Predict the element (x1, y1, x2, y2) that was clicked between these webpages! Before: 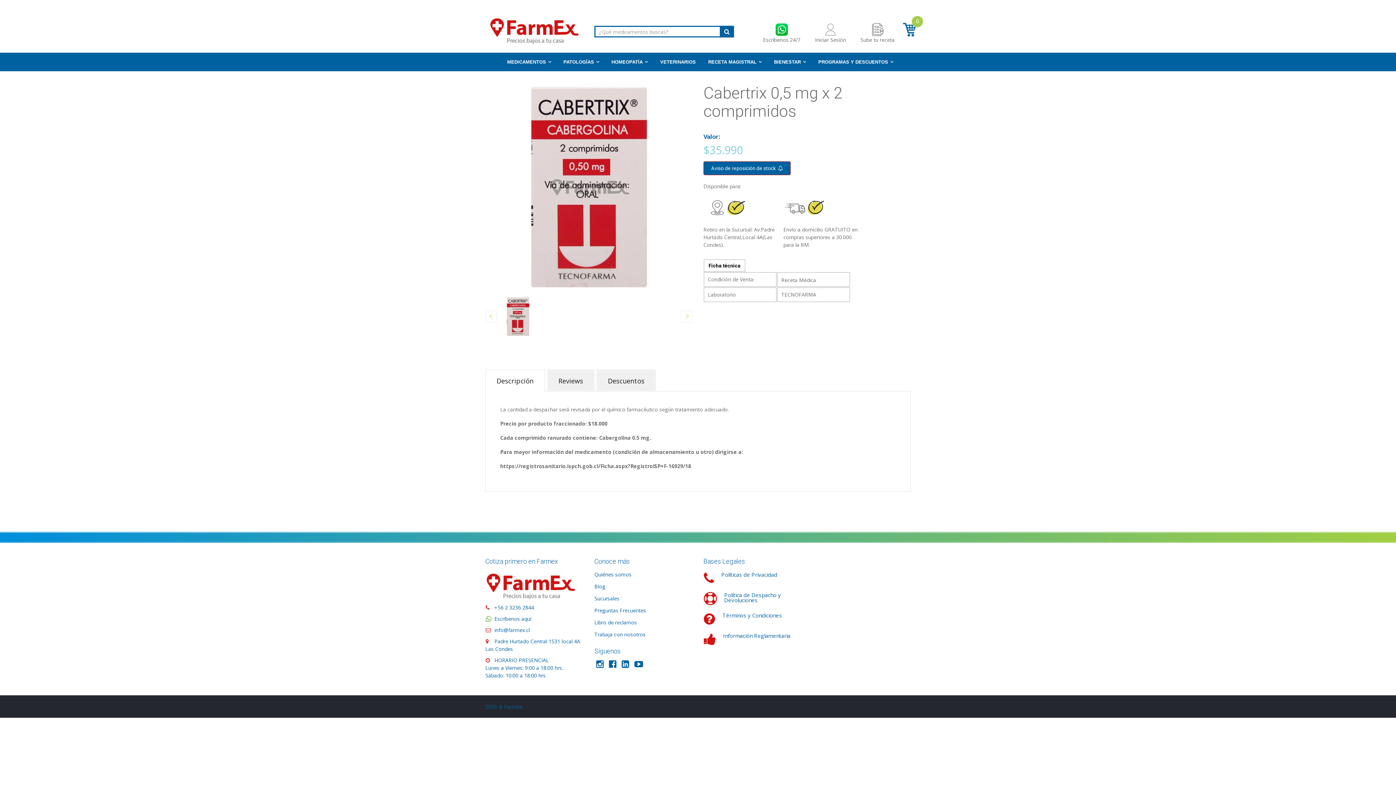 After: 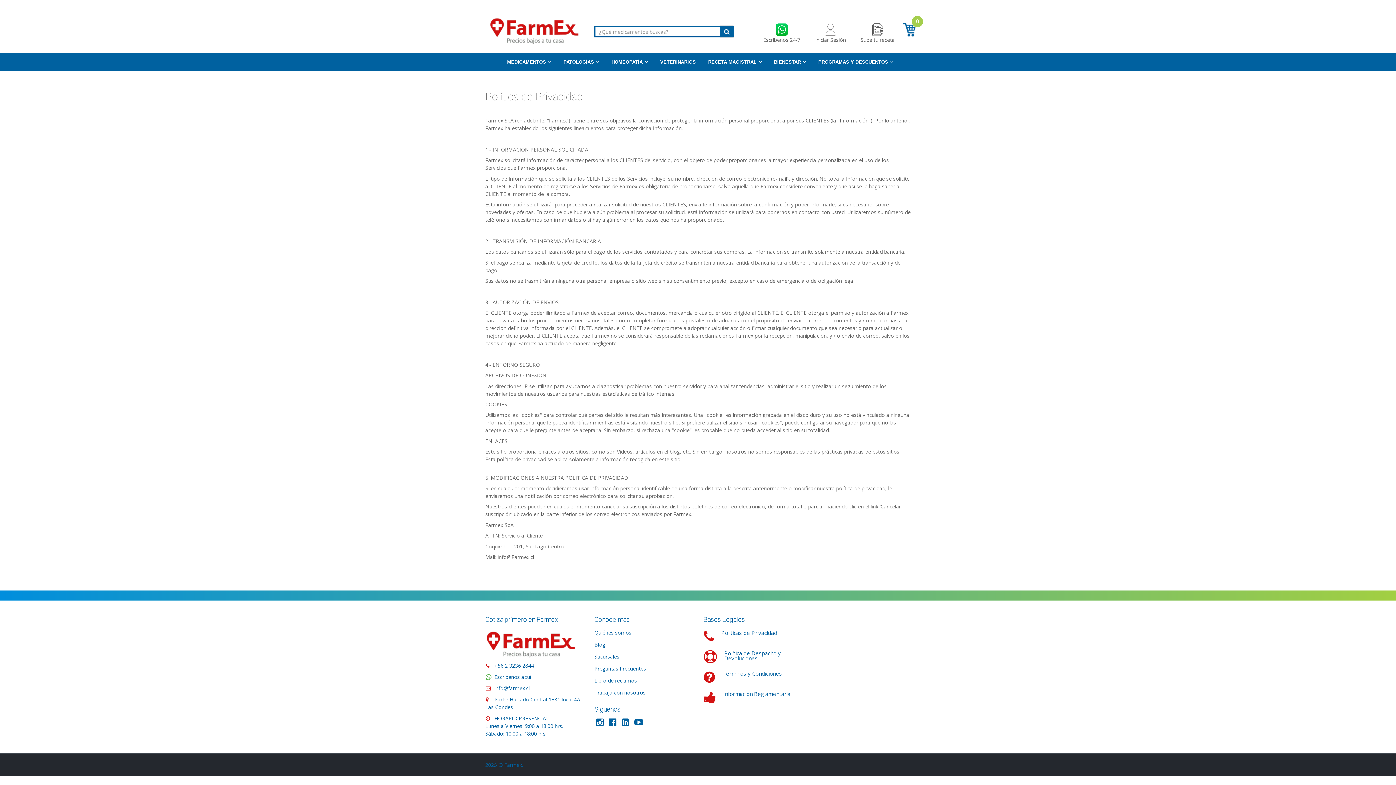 Action: label: Políticas de Privacidad bbox: (703, 572, 801, 579)